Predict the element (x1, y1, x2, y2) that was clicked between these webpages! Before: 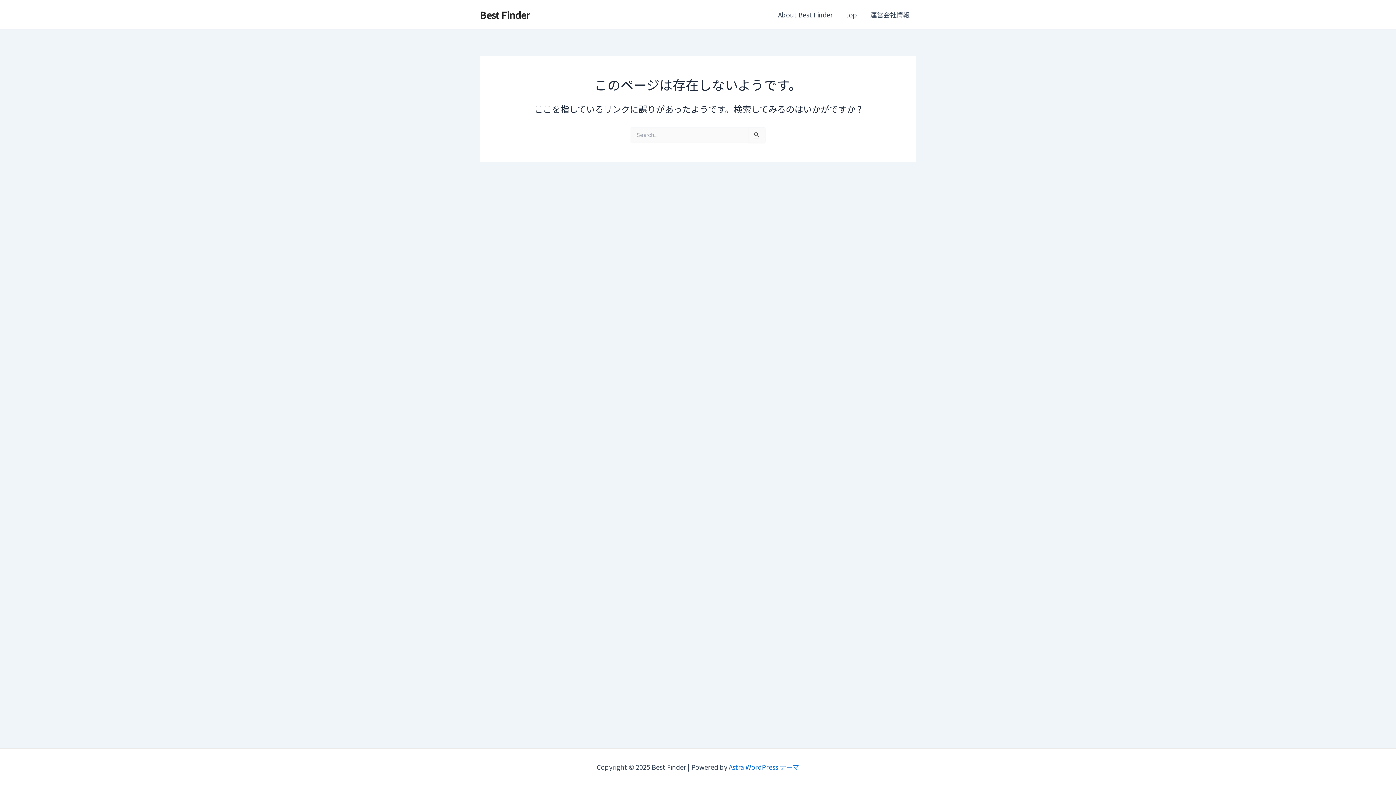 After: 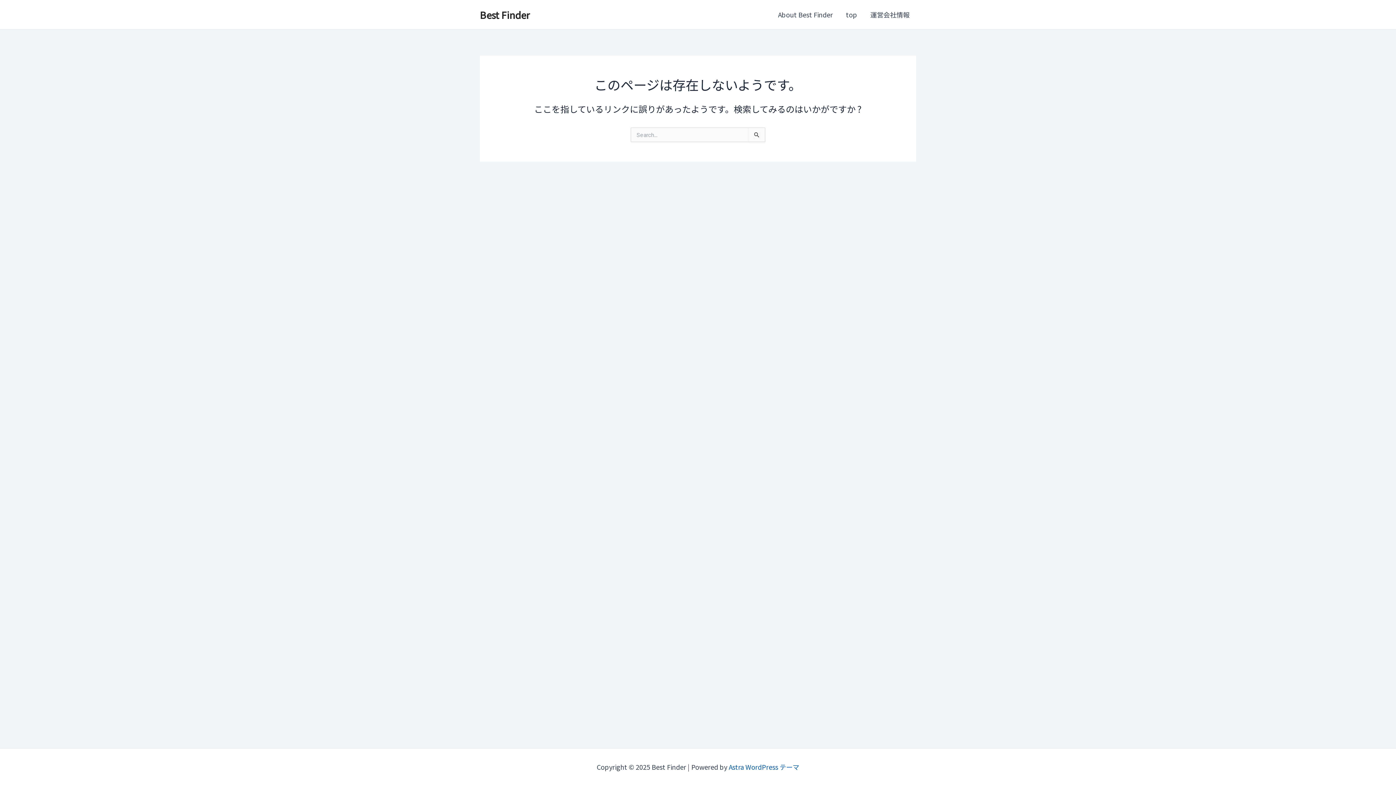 Action: bbox: (728, 762, 799, 772) label: Astra WordPress テーマ